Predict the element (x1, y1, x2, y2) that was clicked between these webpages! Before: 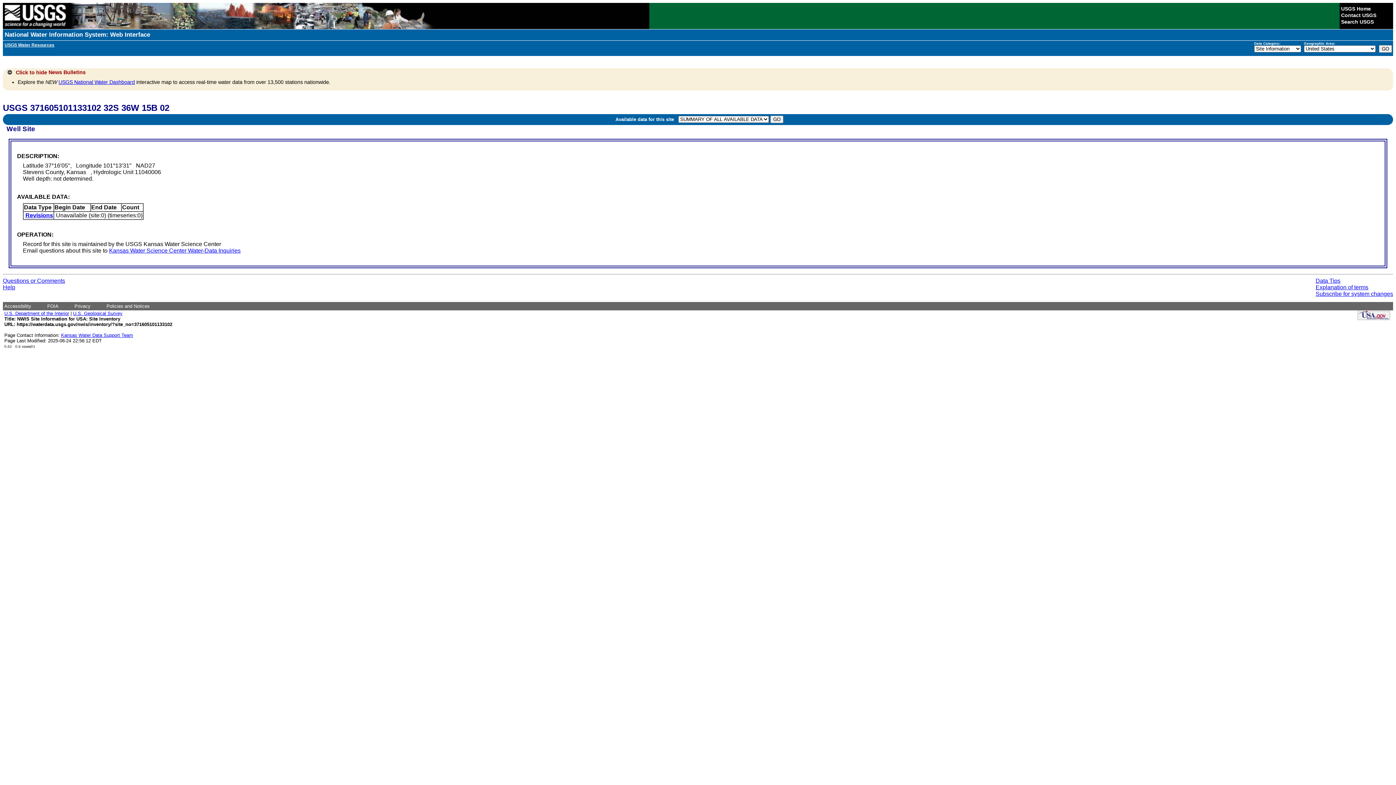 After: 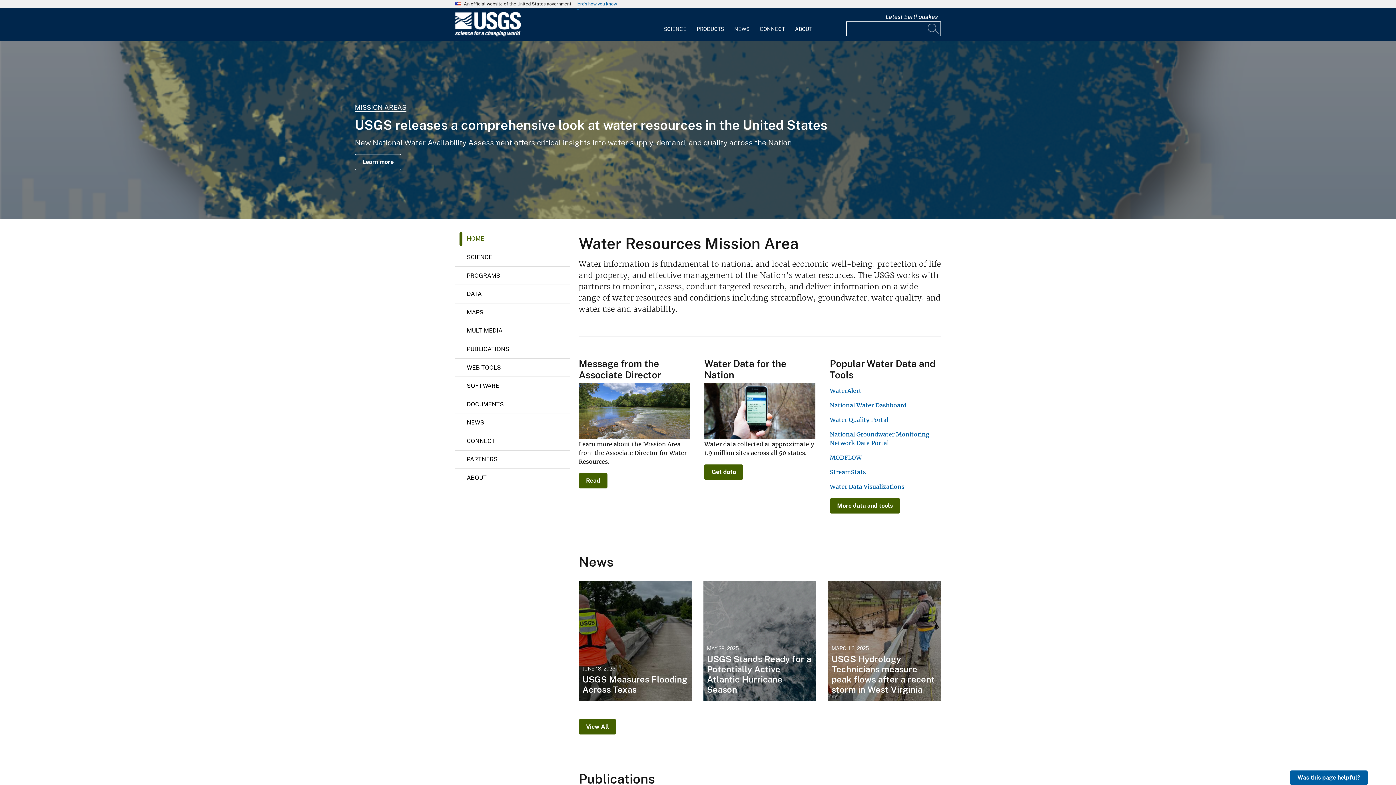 Action: bbox: (4, 42, 54, 47) label: USGS Water Resources